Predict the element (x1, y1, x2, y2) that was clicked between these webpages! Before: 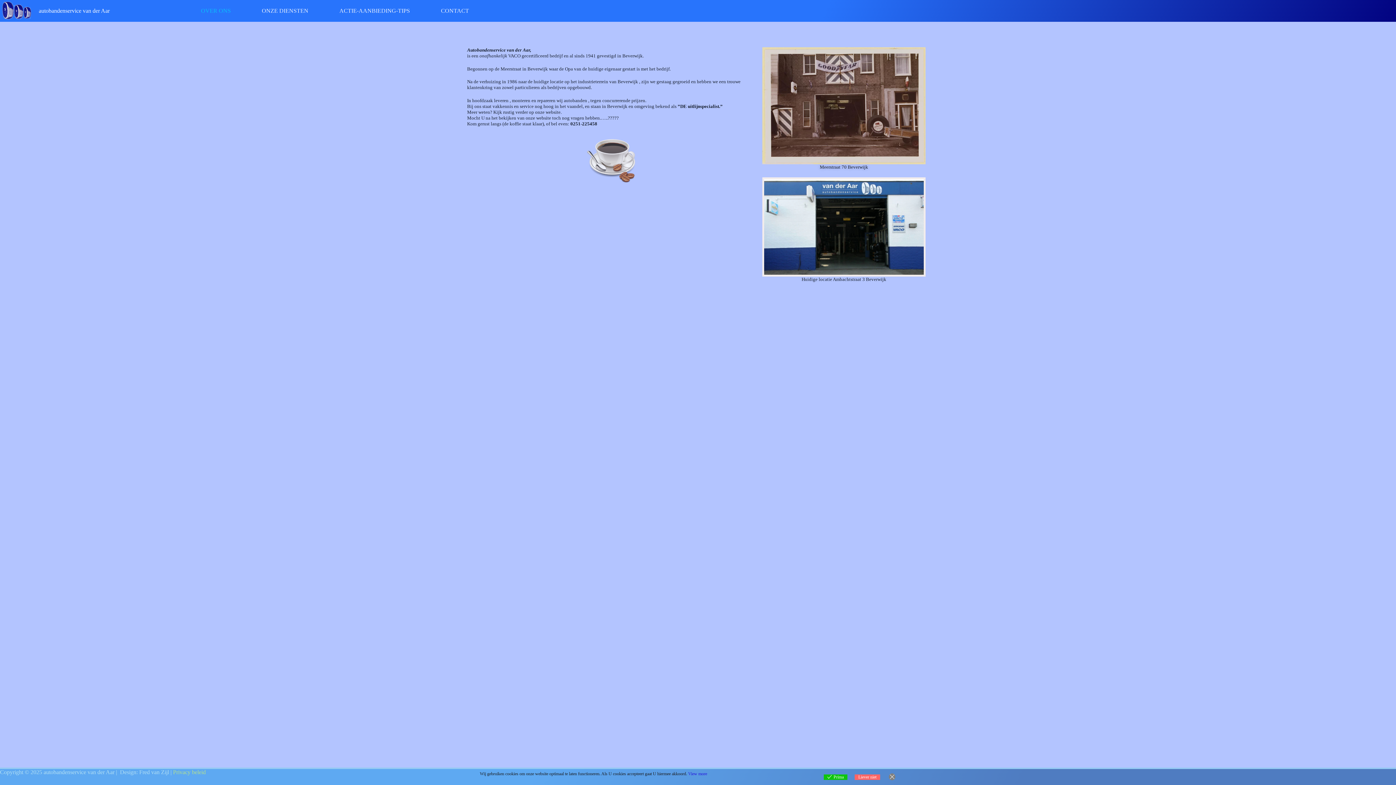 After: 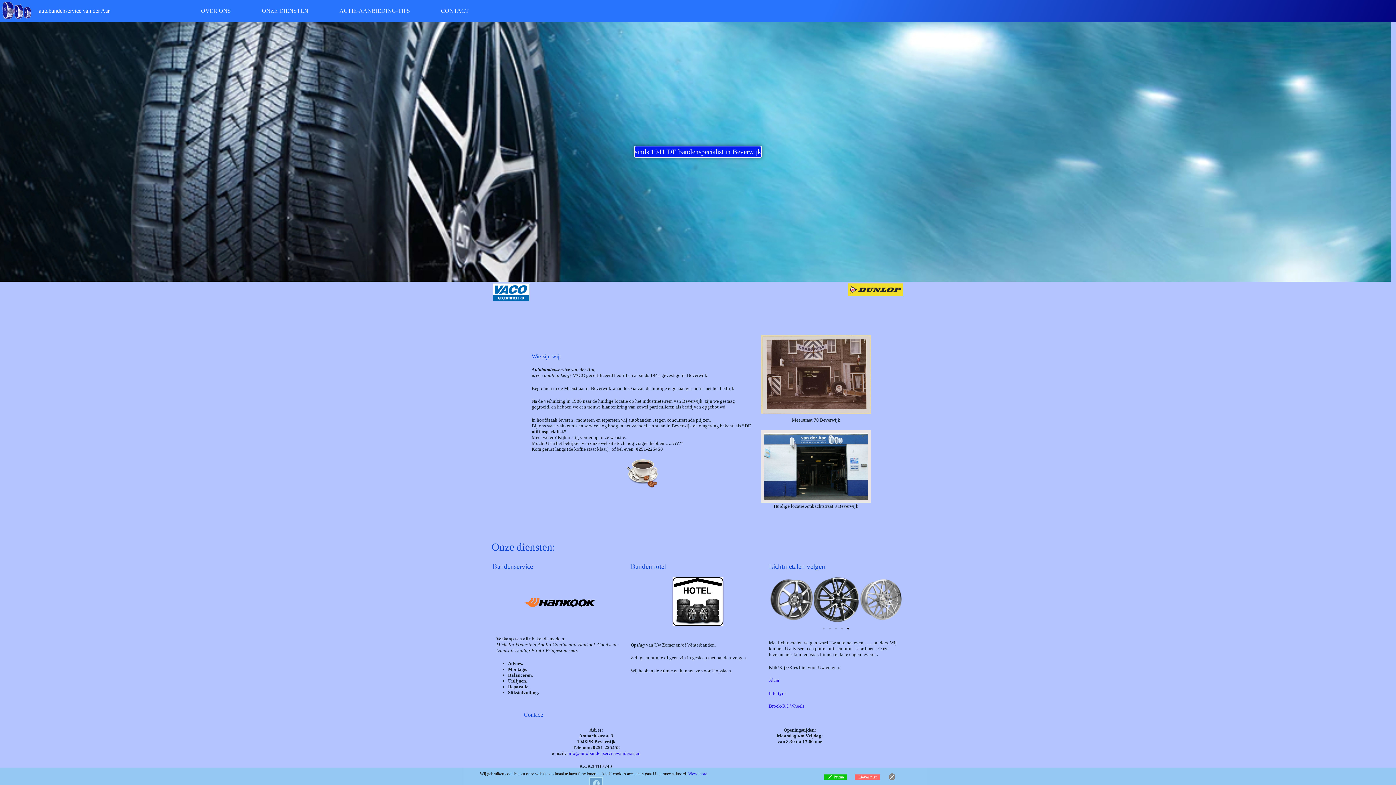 Action: bbox: (0, 1, 33, 20)